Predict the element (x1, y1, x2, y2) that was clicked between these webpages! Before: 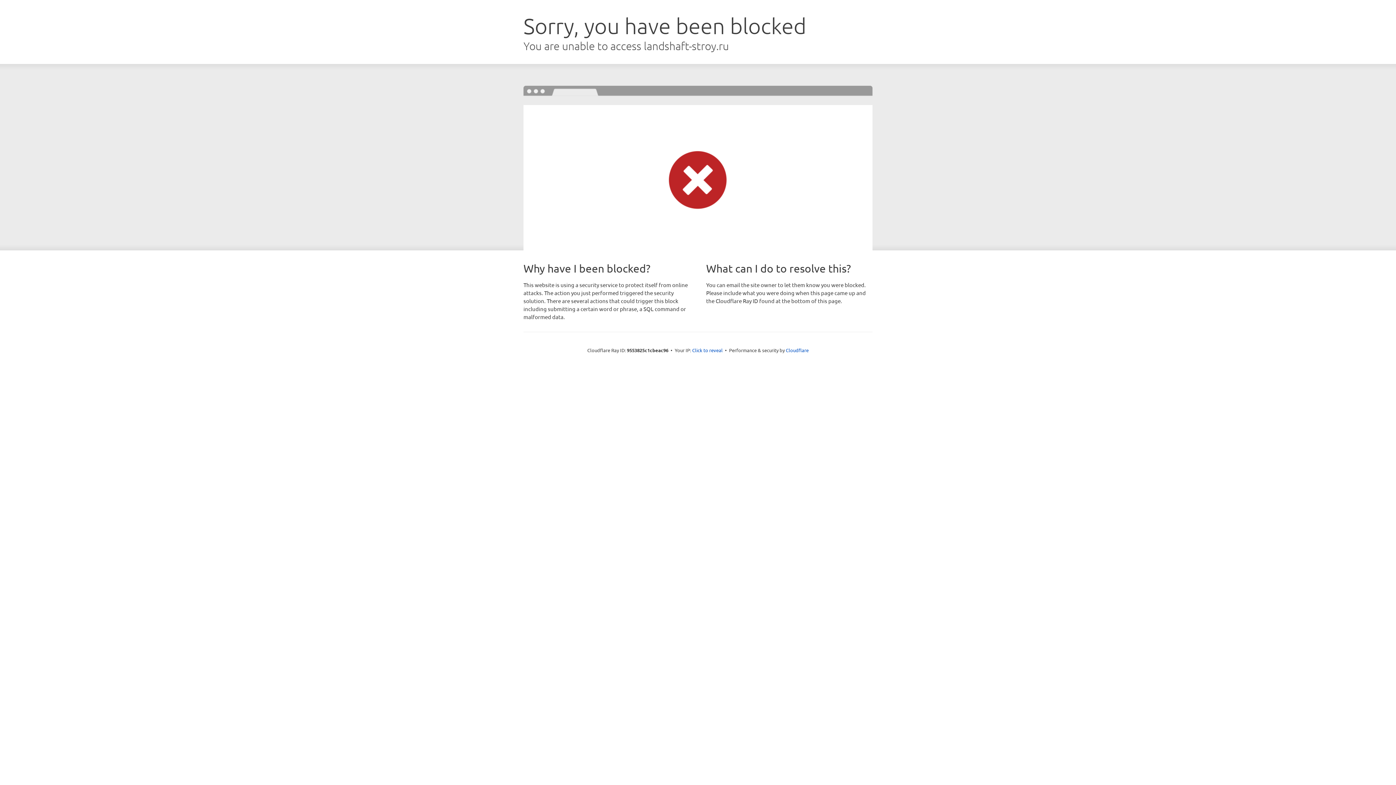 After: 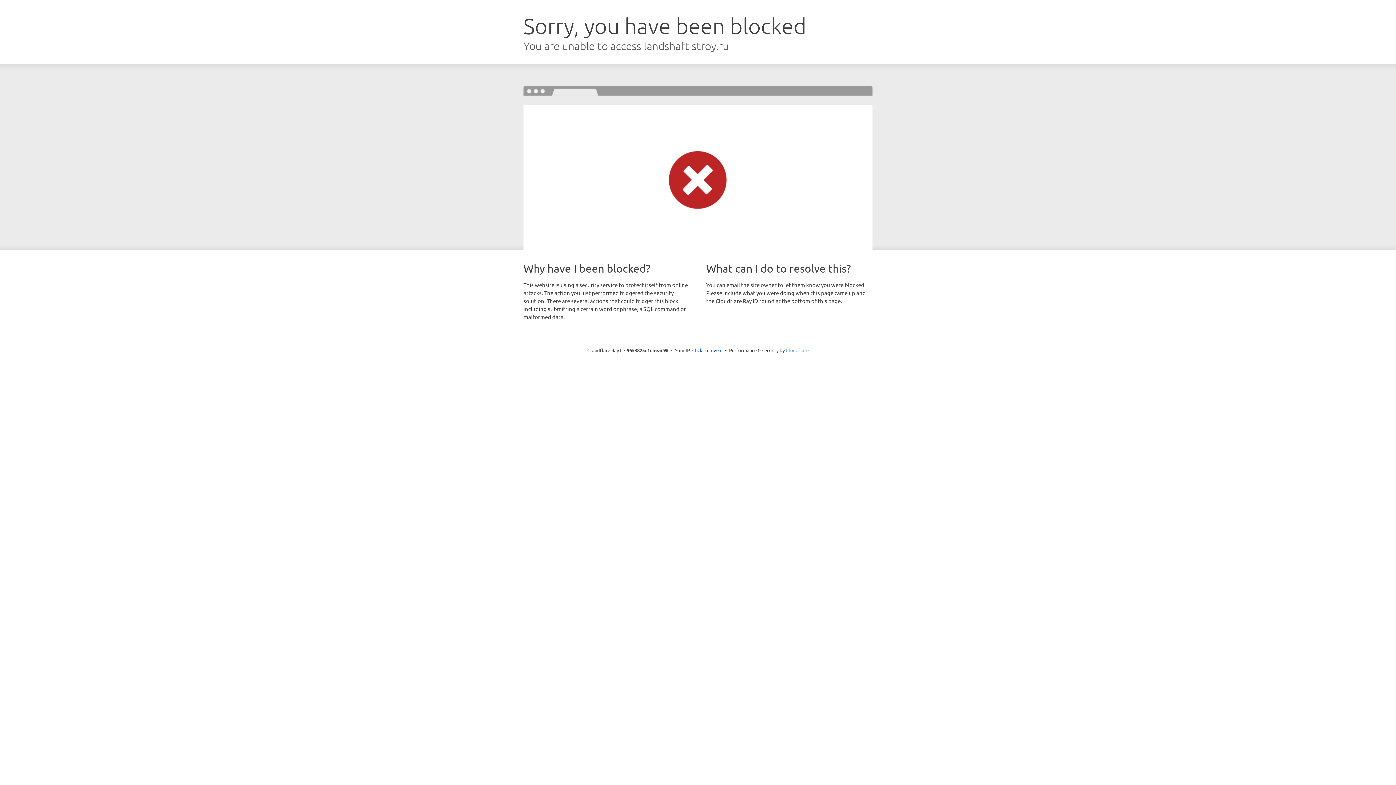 Action: bbox: (786, 347, 808, 353) label: Cloudflare